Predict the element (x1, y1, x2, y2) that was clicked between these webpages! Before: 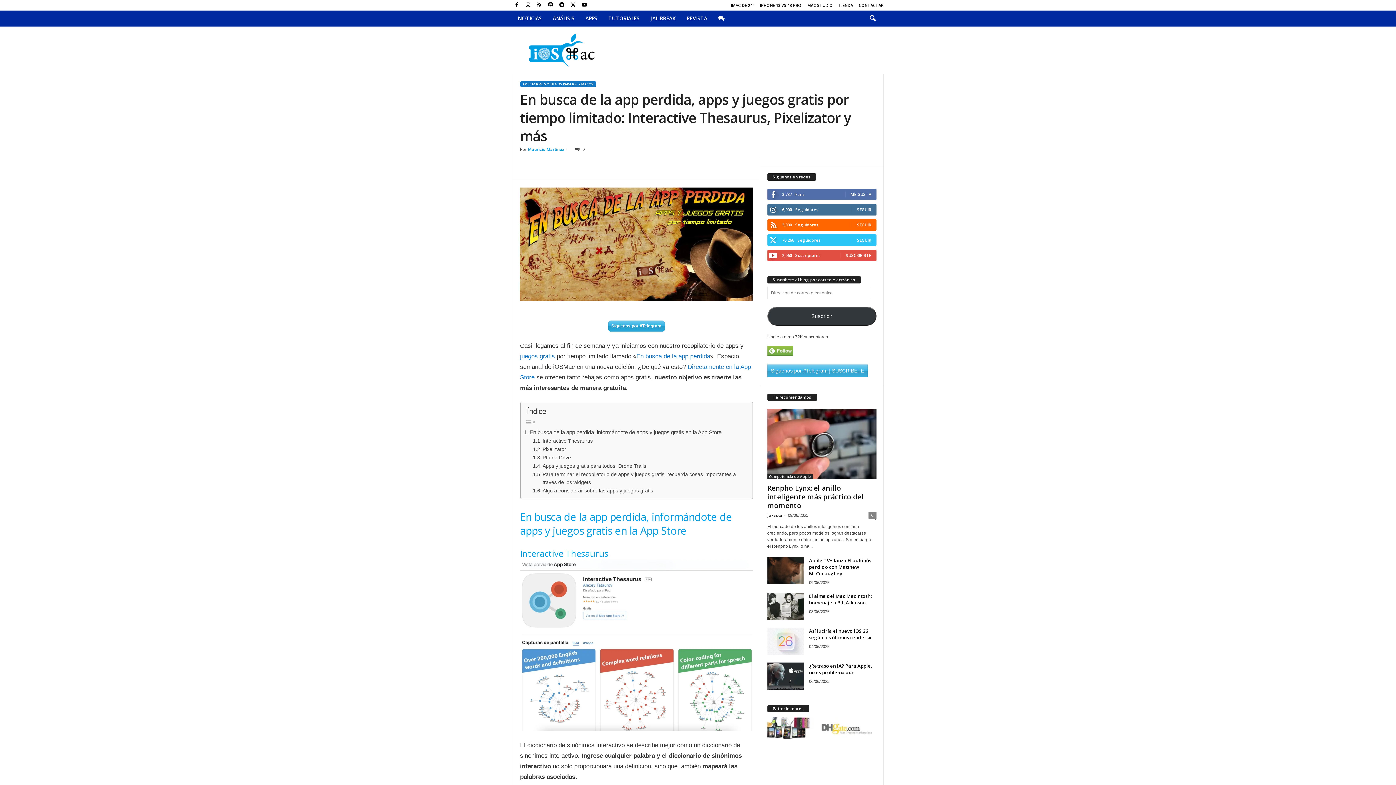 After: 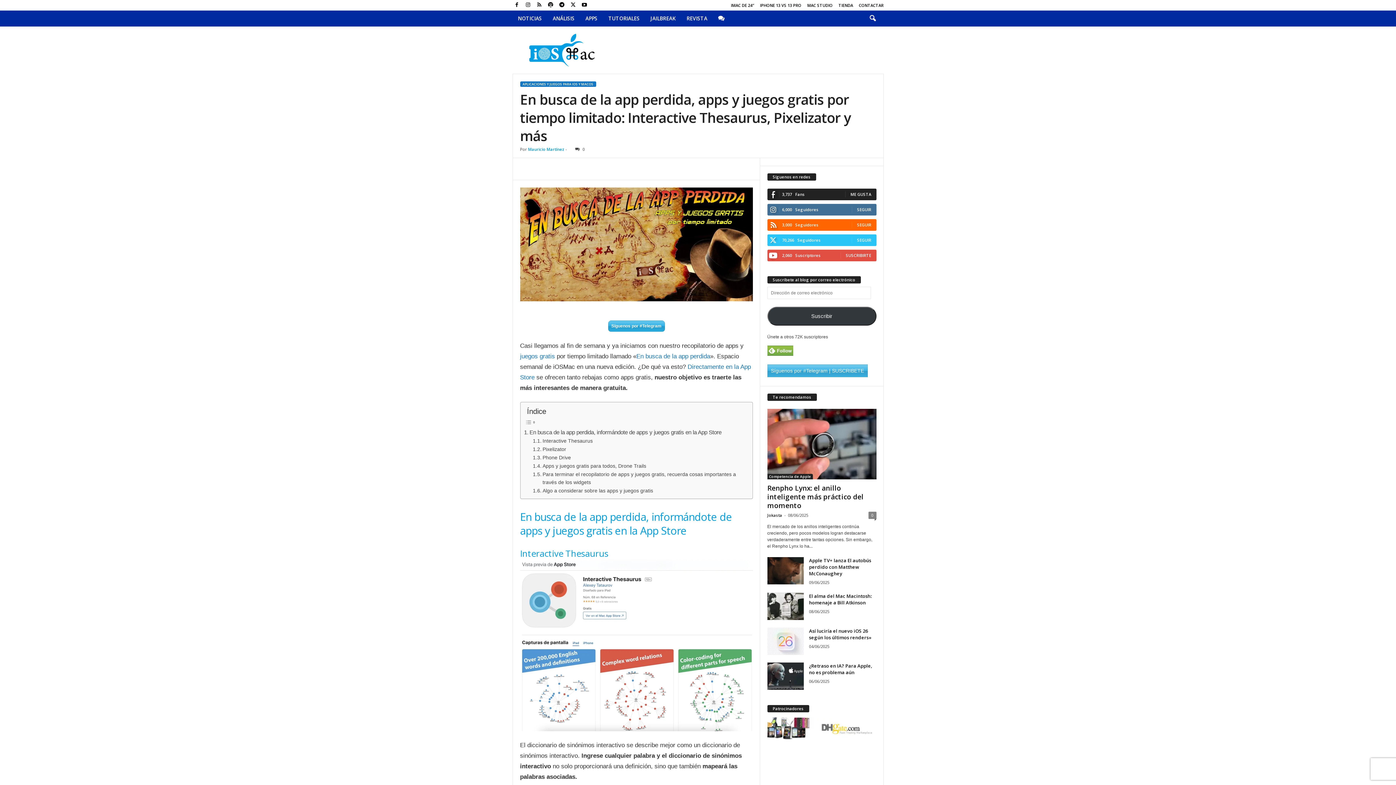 Action: label: ME GUSTA bbox: (850, 191, 871, 197)